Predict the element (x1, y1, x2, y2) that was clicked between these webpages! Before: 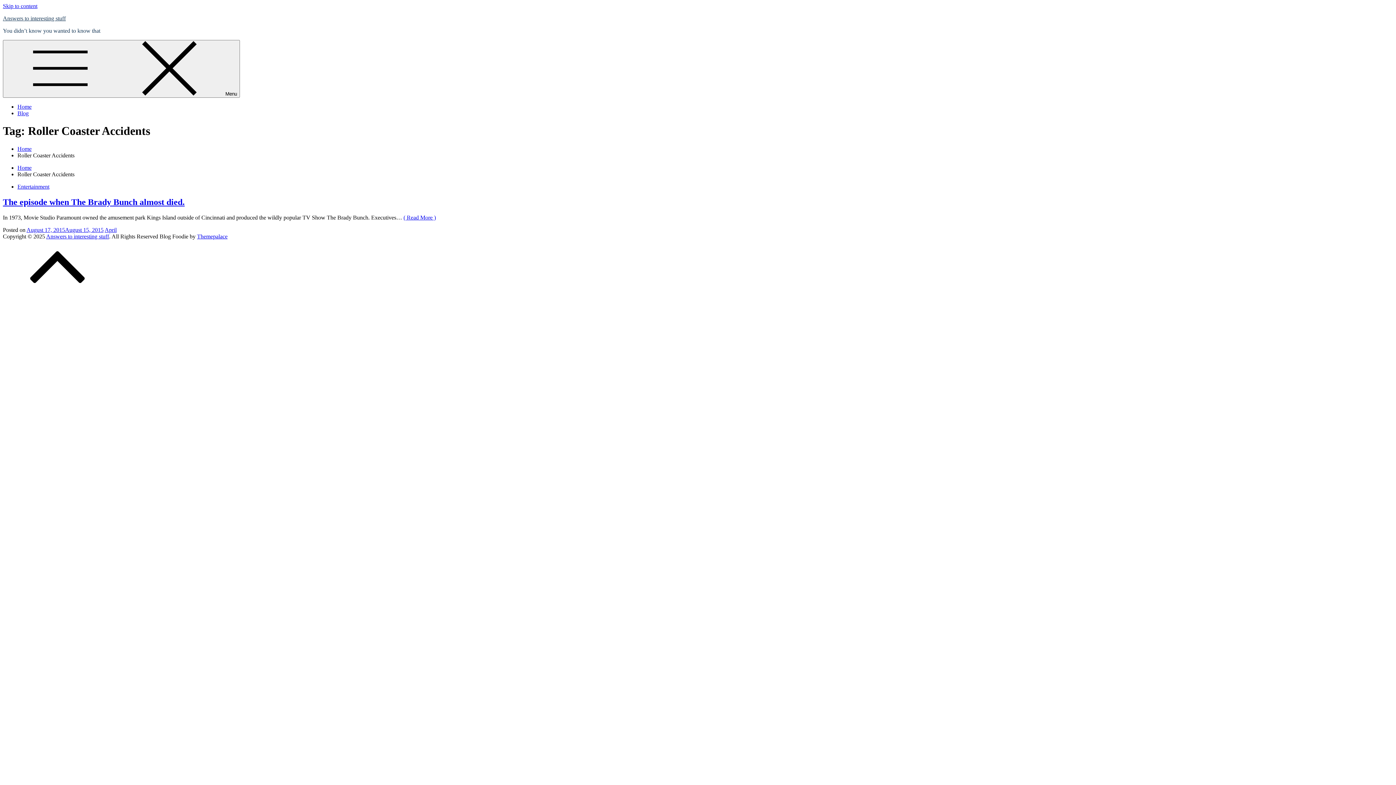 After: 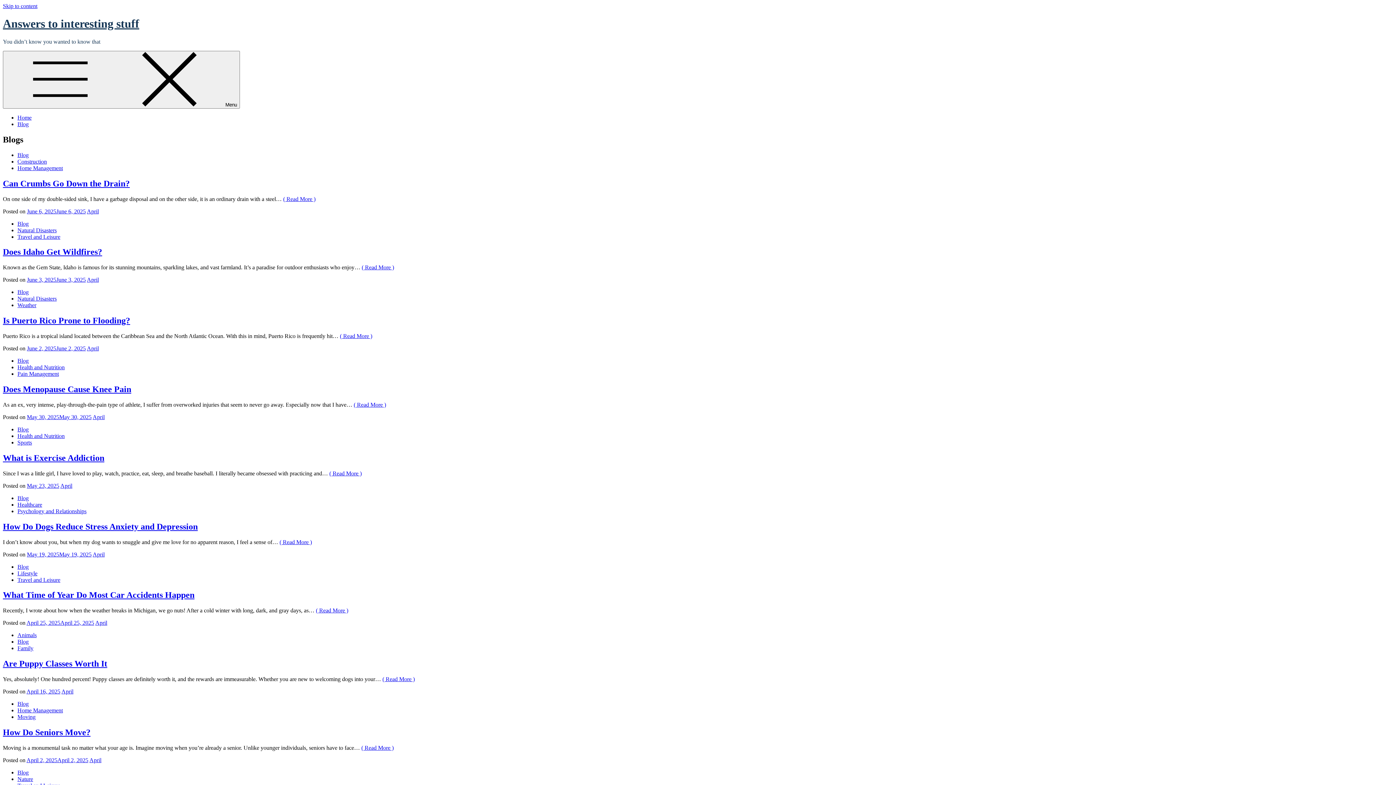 Action: bbox: (17, 145, 31, 151) label: Home